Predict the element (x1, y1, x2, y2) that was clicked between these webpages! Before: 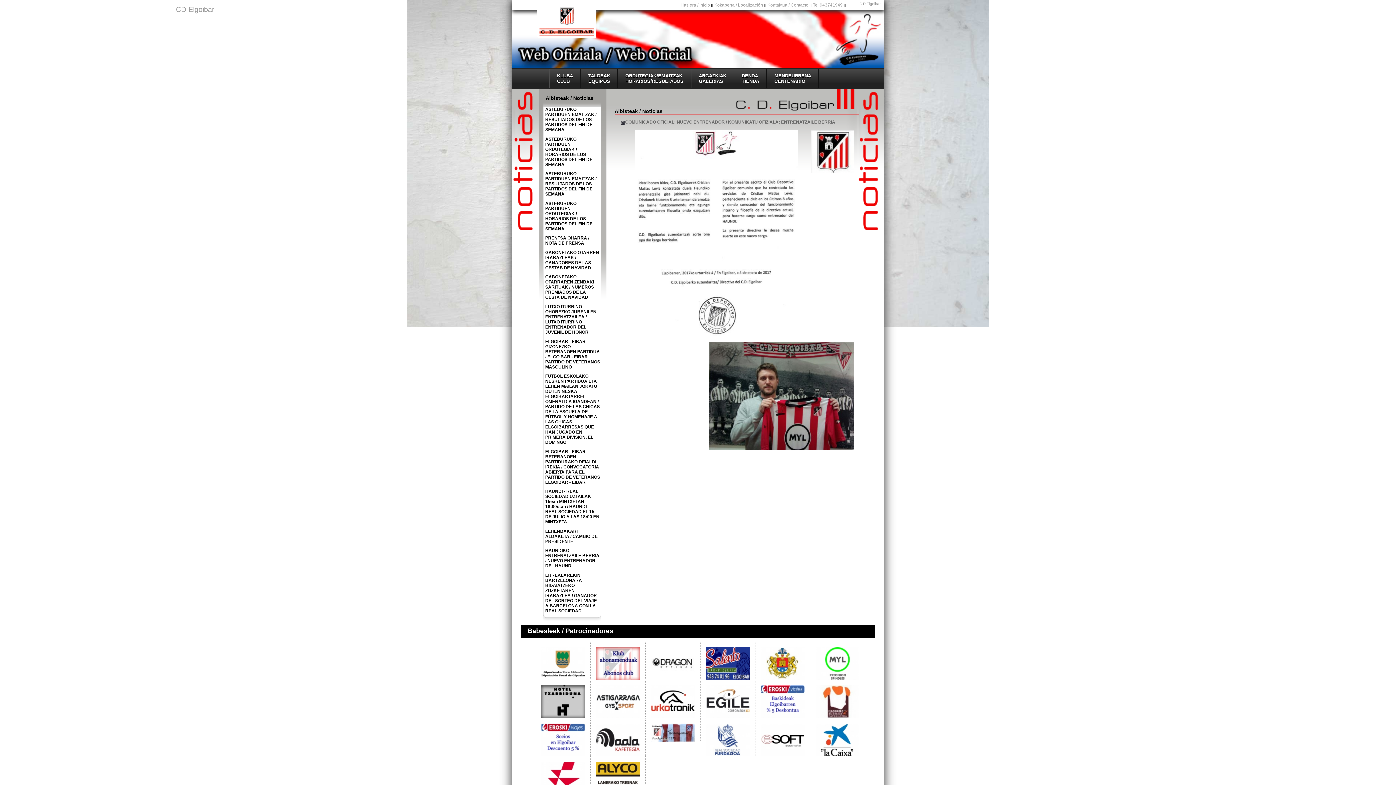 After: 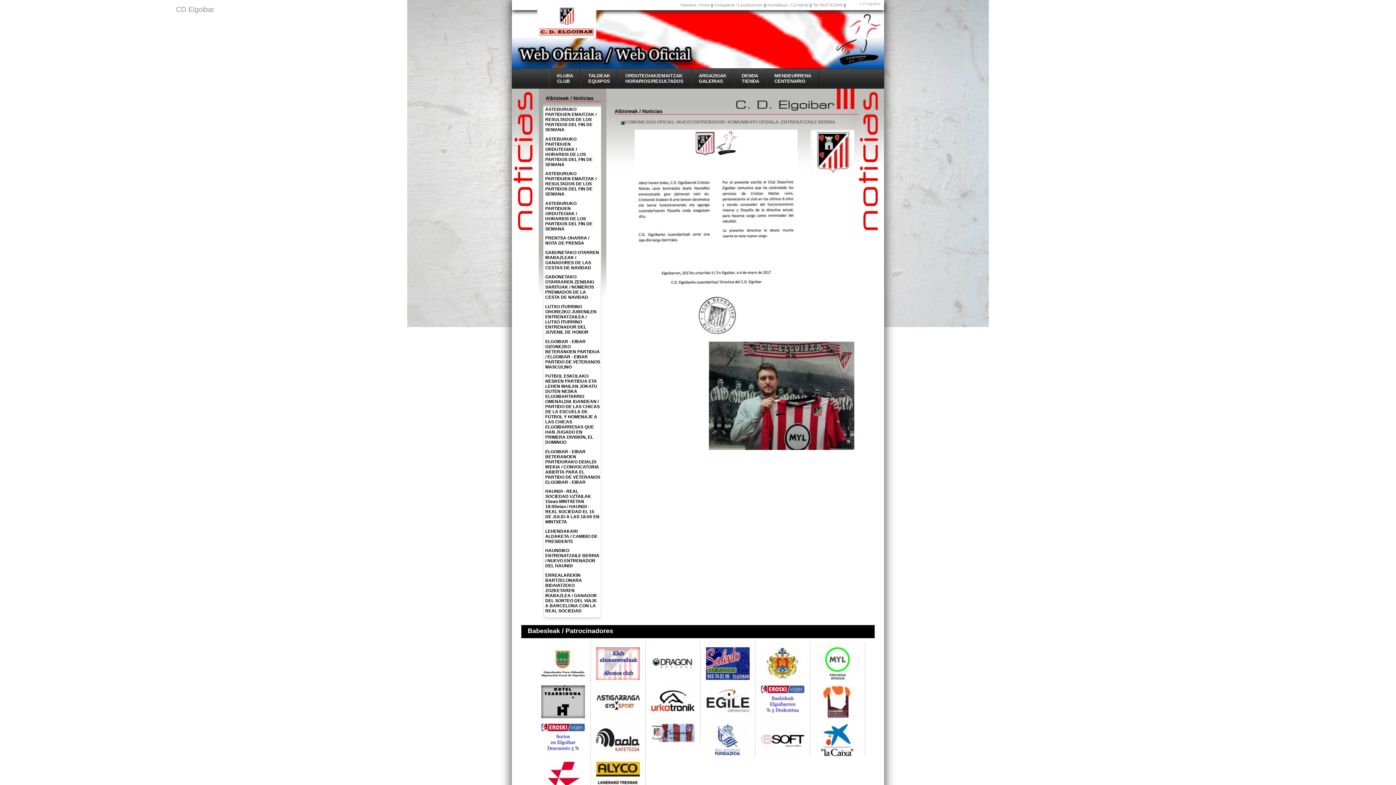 Action: bbox: (596, 647, 639, 680)